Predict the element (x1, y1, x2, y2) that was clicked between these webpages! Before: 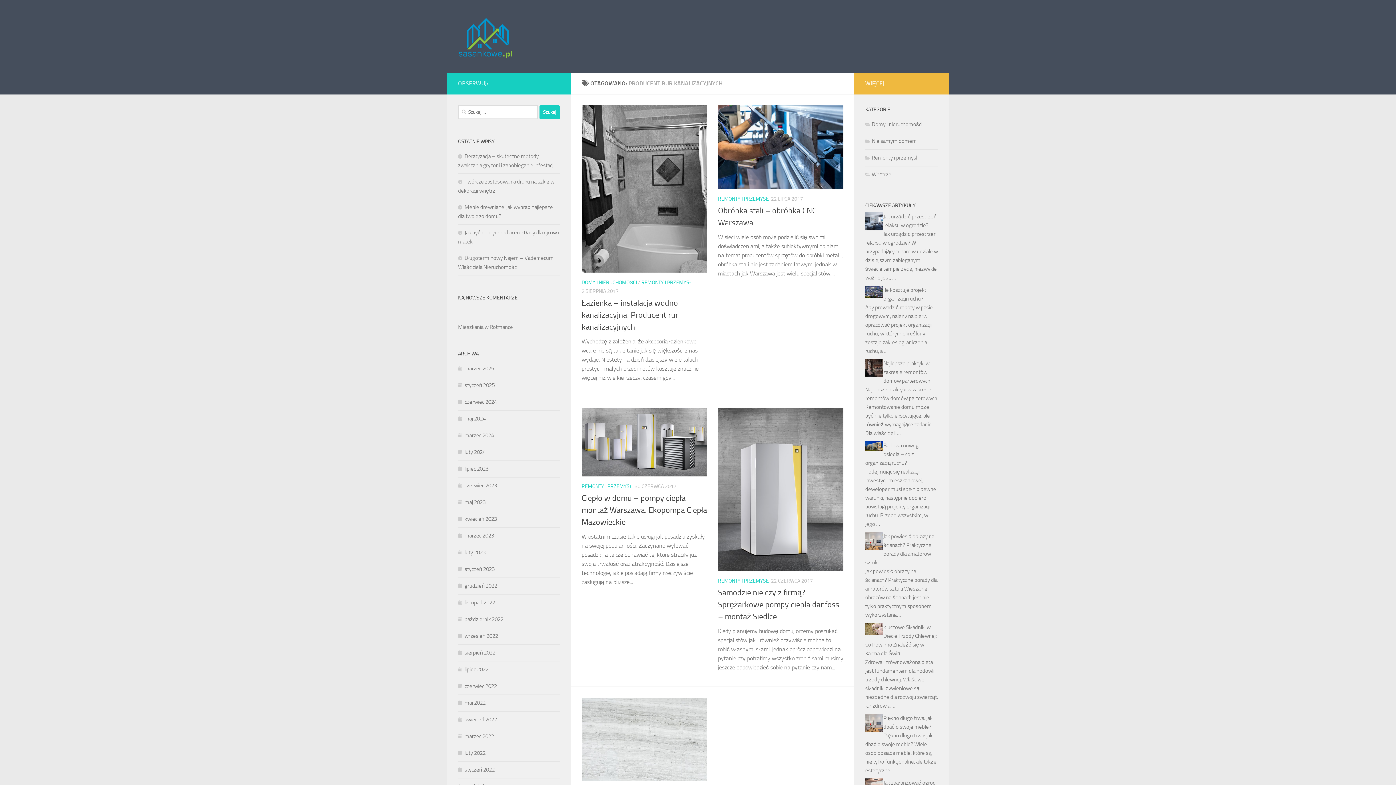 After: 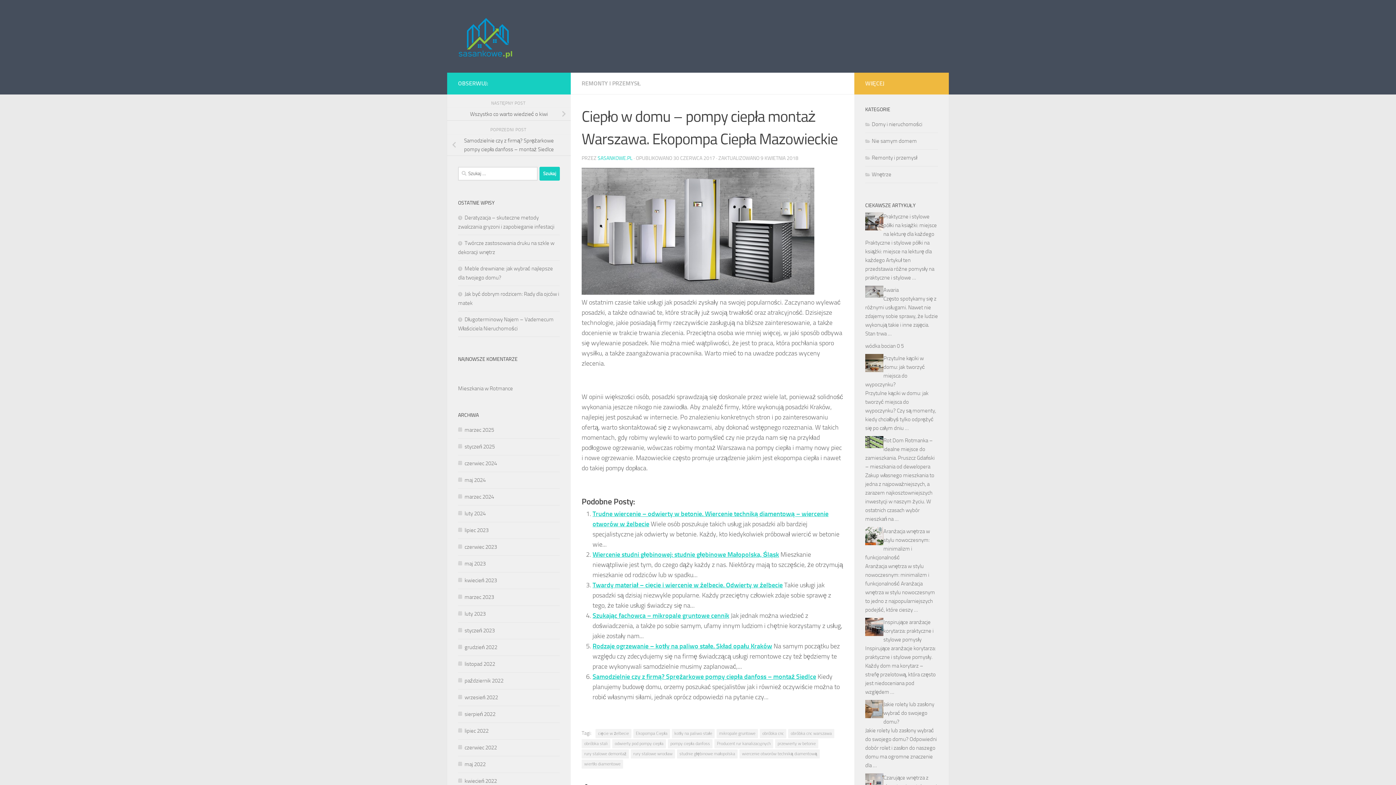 Action: bbox: (581, 493, 707, 527) label: Ciepło w domu – pompy ciepła montaż Warszawa. Ekopompa Ciepła Mazowieckie